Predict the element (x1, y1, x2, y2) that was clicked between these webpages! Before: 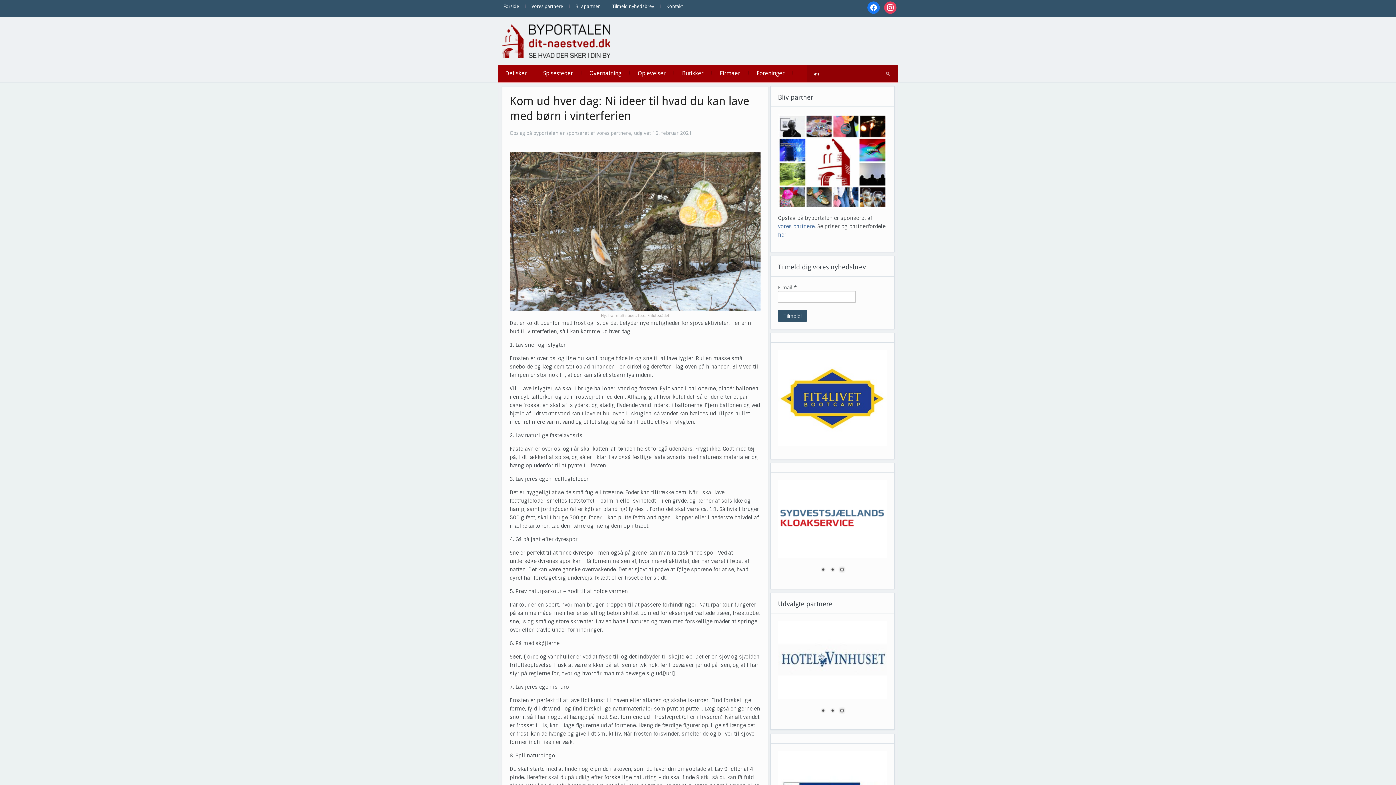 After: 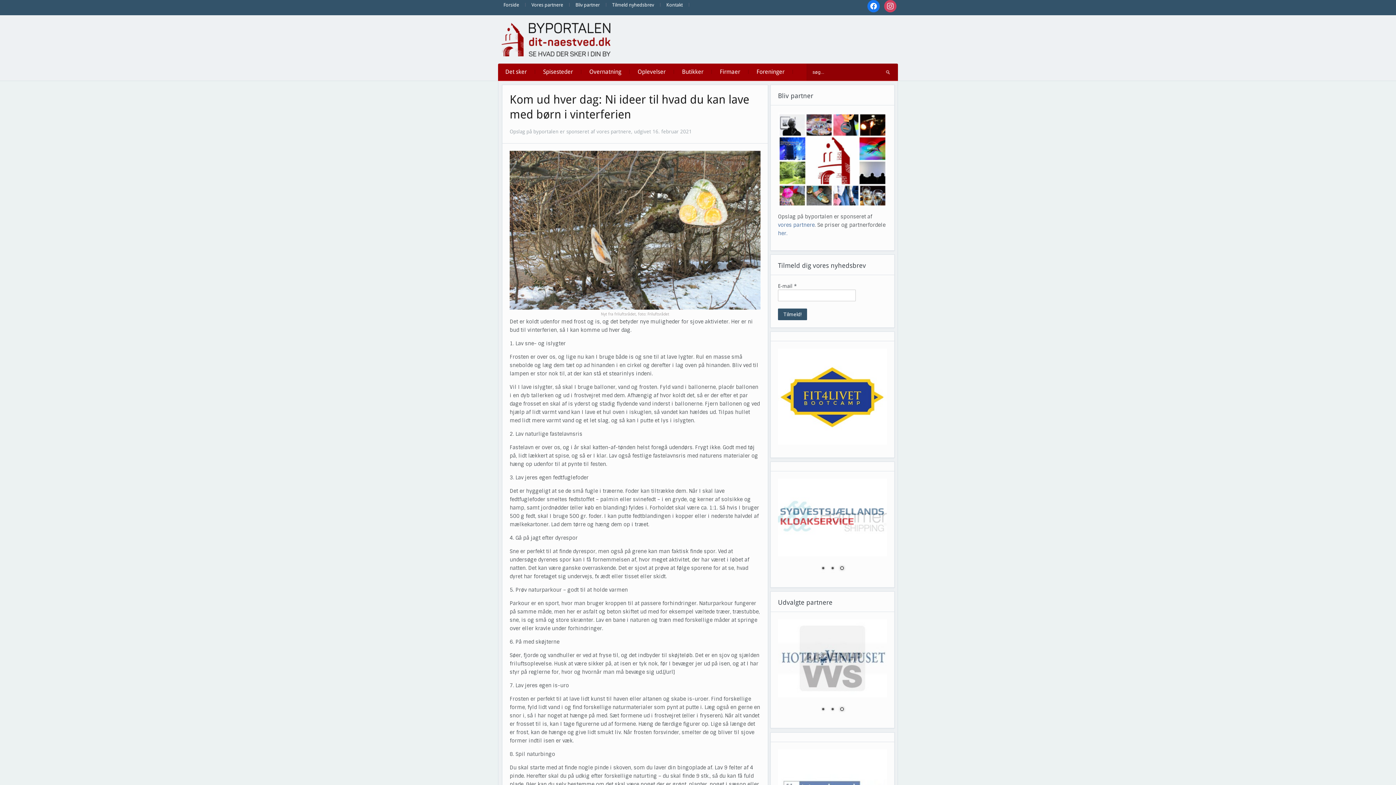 Action: label: instagram bbox: (884, 4, 896, 10)